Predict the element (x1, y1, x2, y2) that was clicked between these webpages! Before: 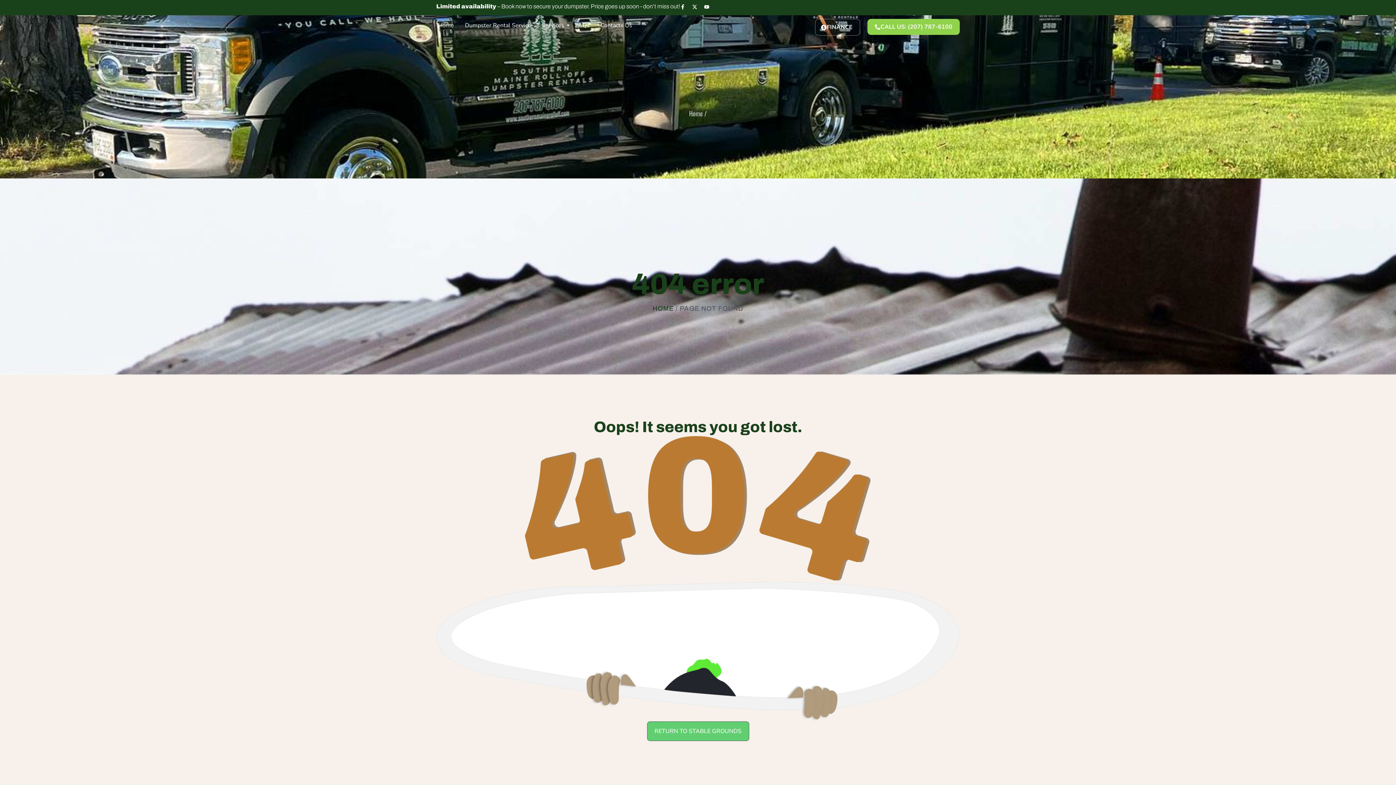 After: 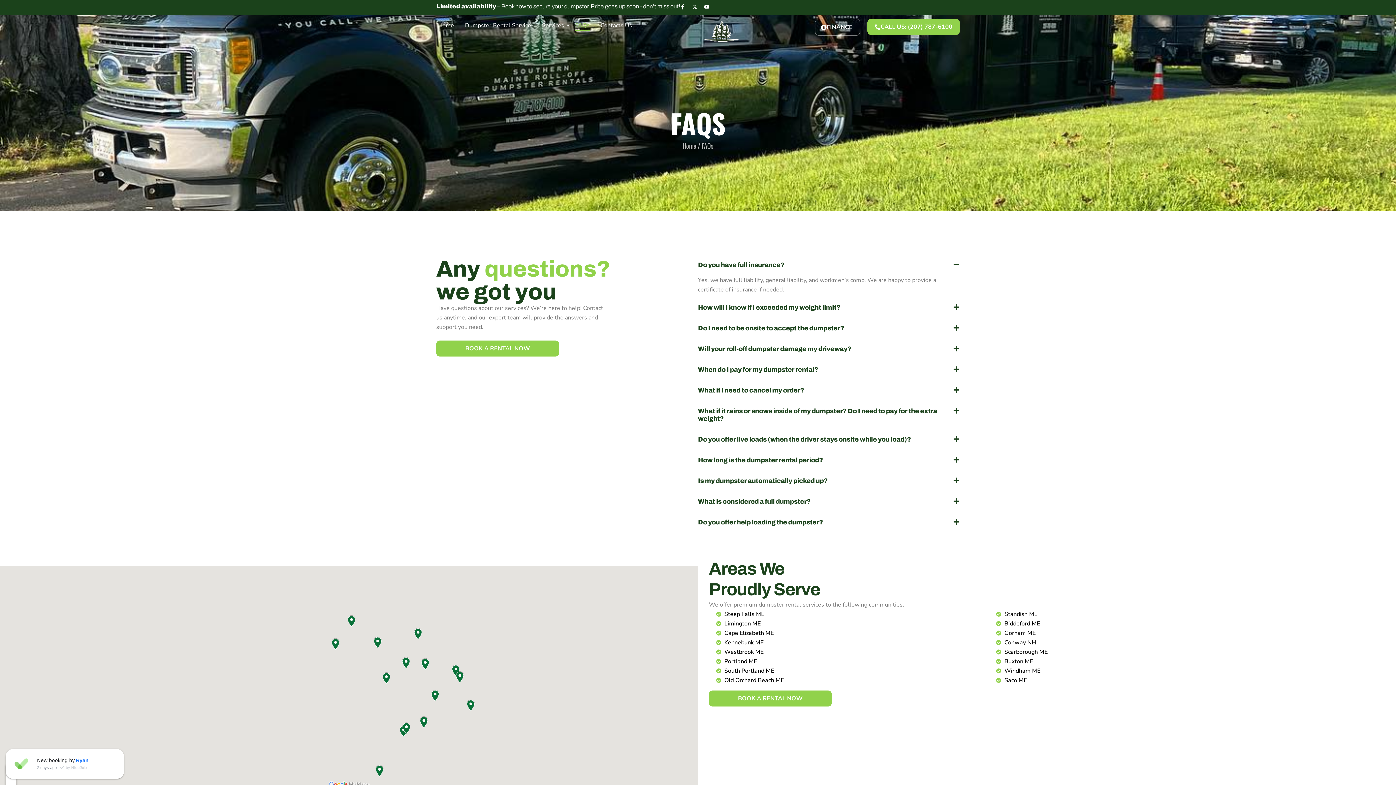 Action: bbox: (573, 18, 591, 32) label: FAQs